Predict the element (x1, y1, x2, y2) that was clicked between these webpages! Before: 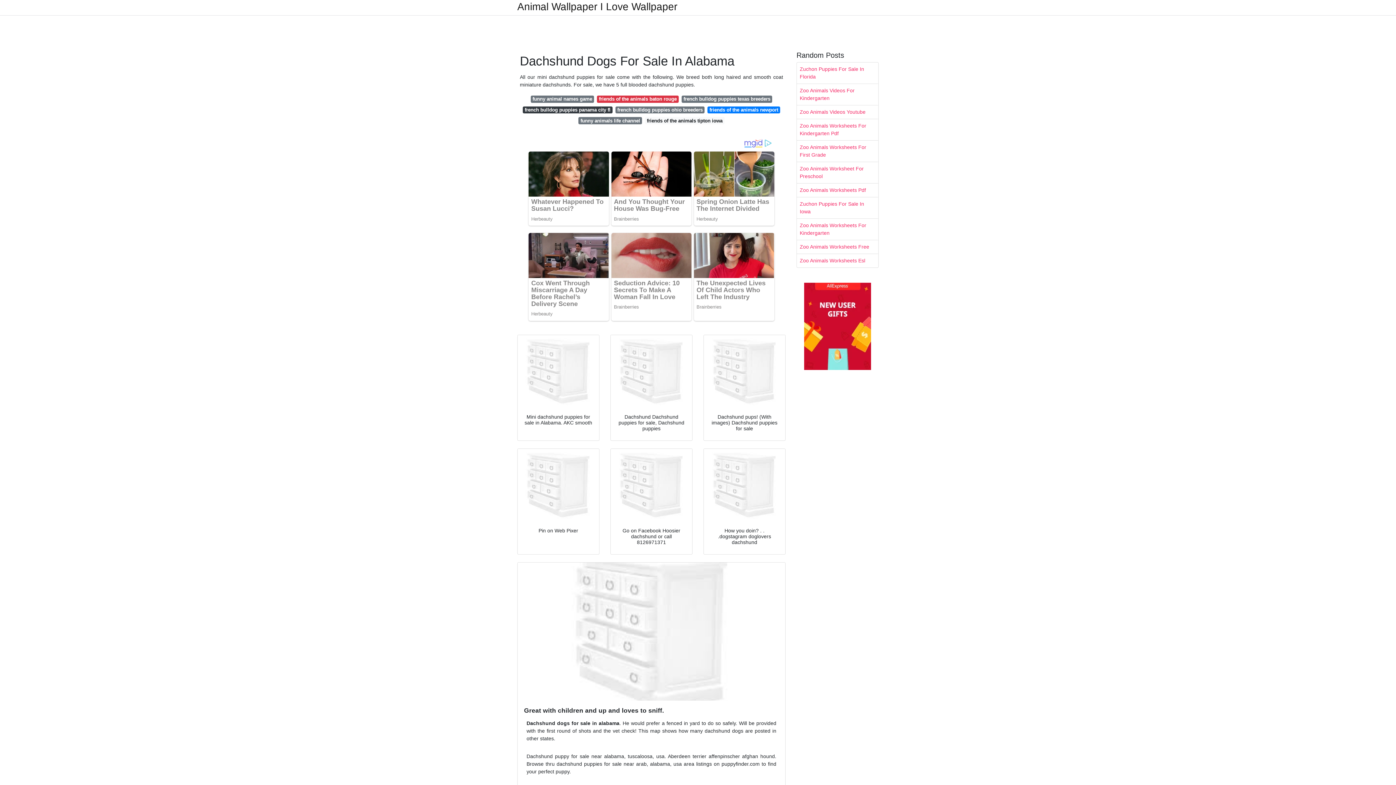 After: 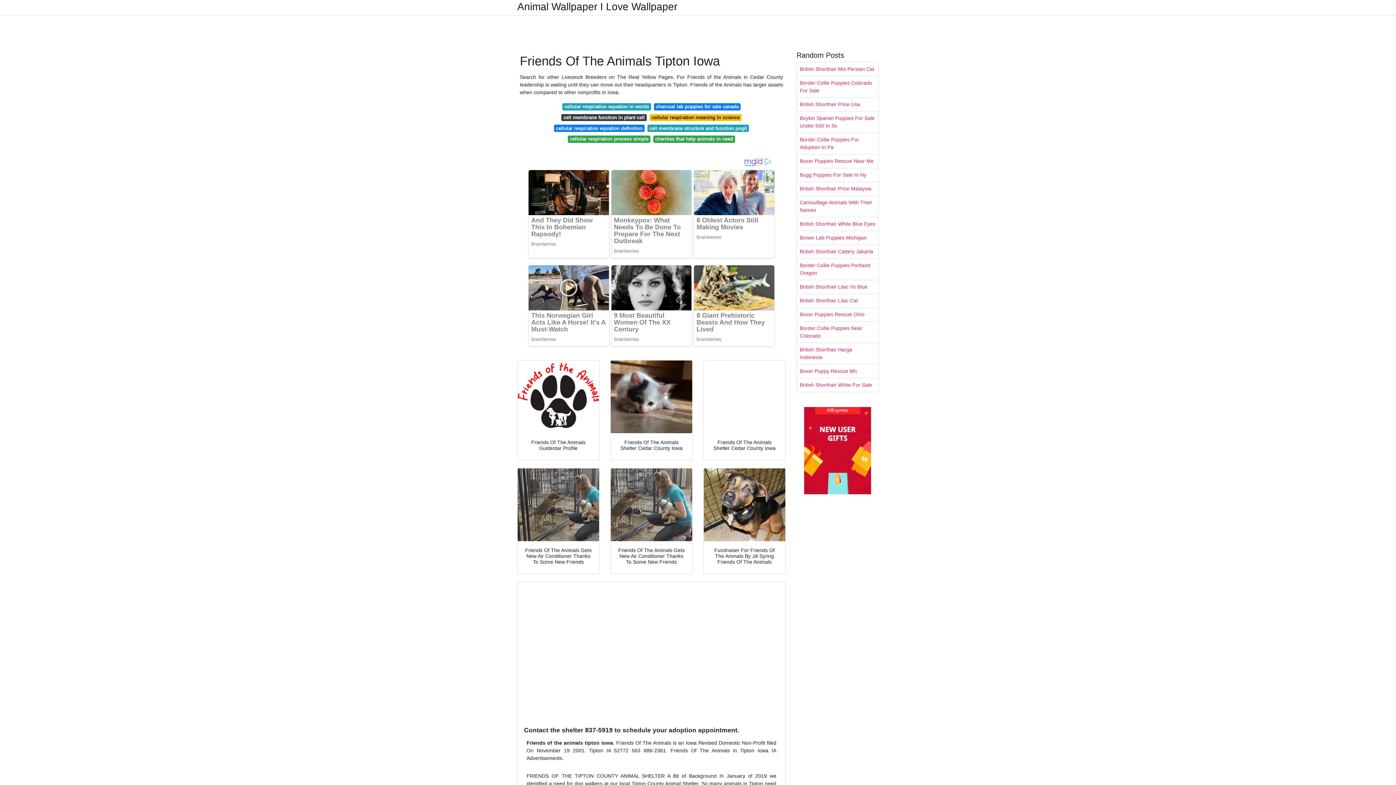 Action: label: friends of the animals tipton iowa bbox: (645, 117, 724, 124)